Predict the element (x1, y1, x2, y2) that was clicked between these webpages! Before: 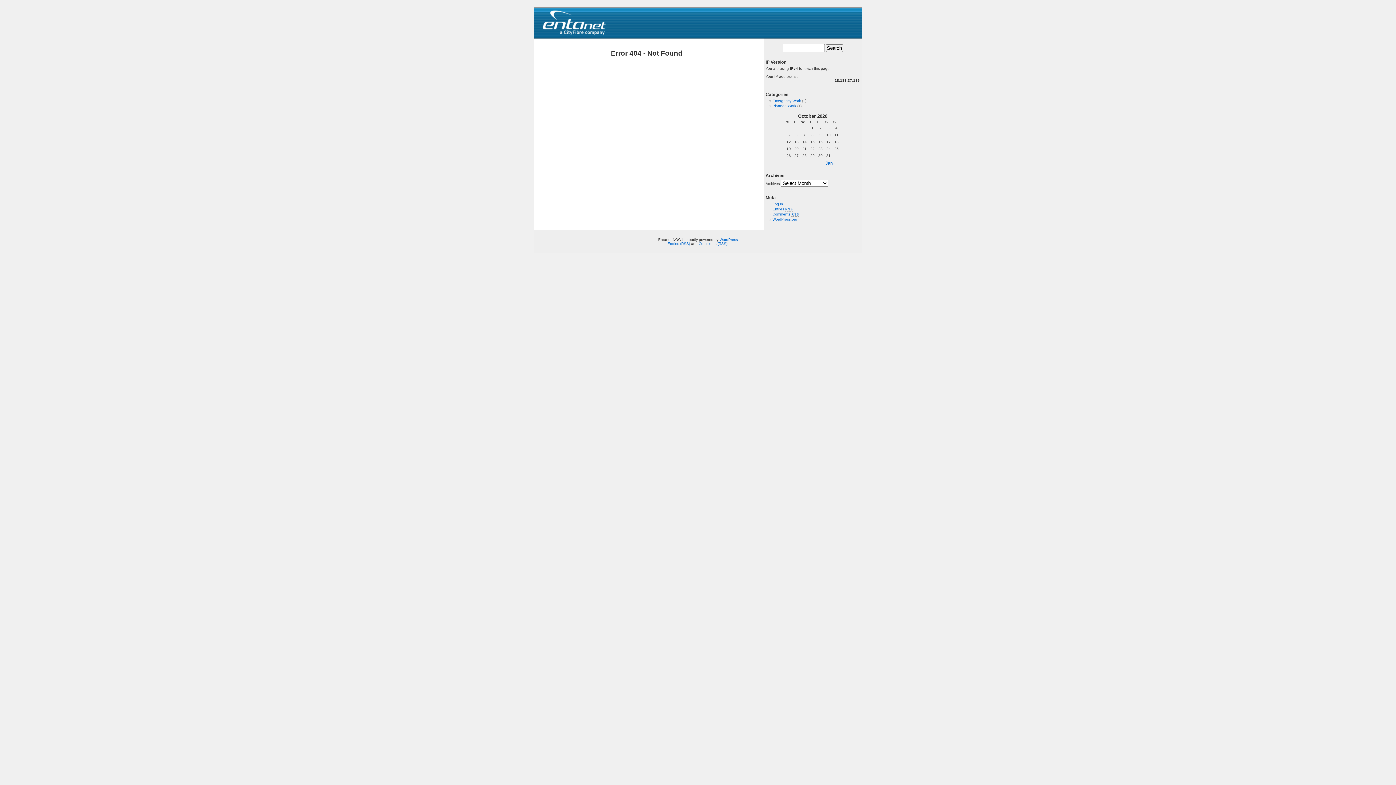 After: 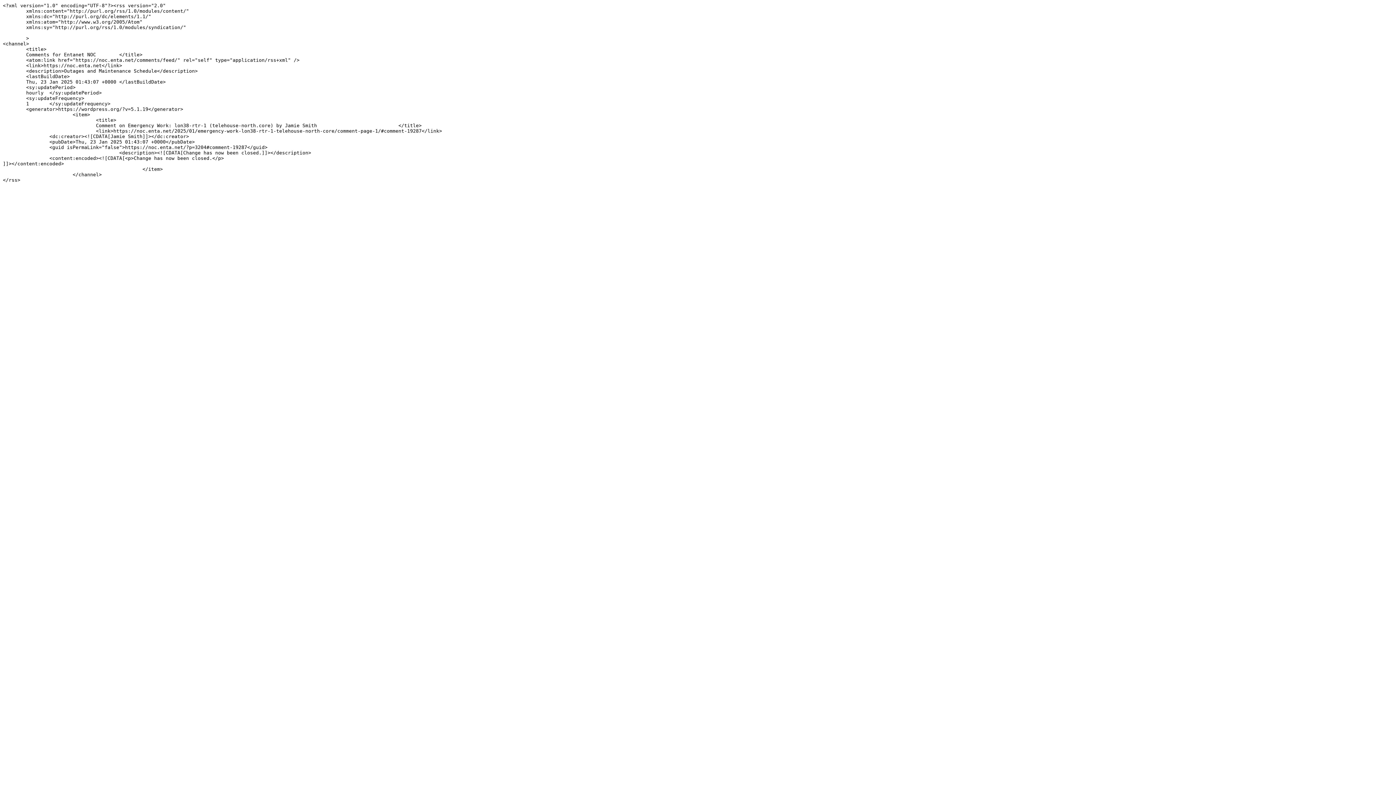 Action: label: Comments (RSS) bbox: (698, 241, 727, 245)